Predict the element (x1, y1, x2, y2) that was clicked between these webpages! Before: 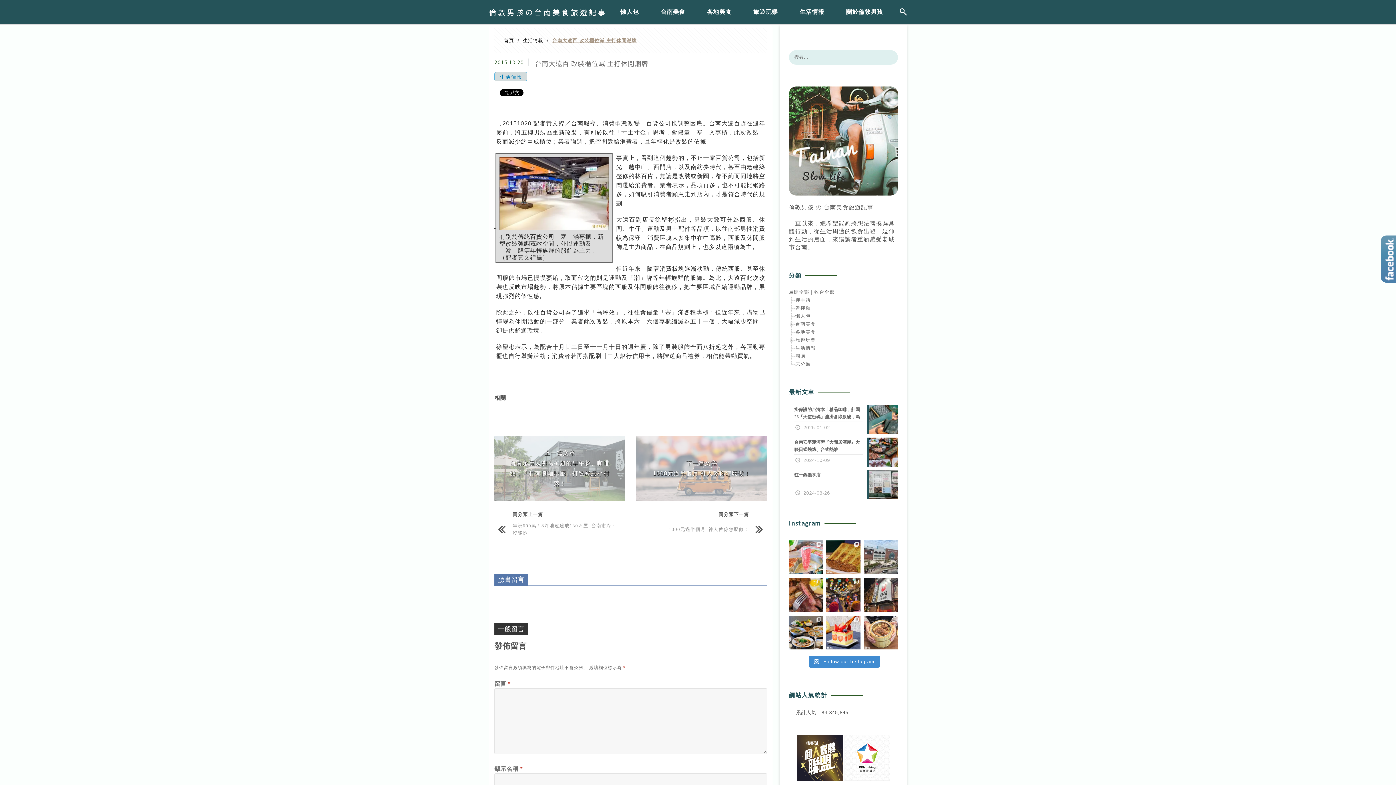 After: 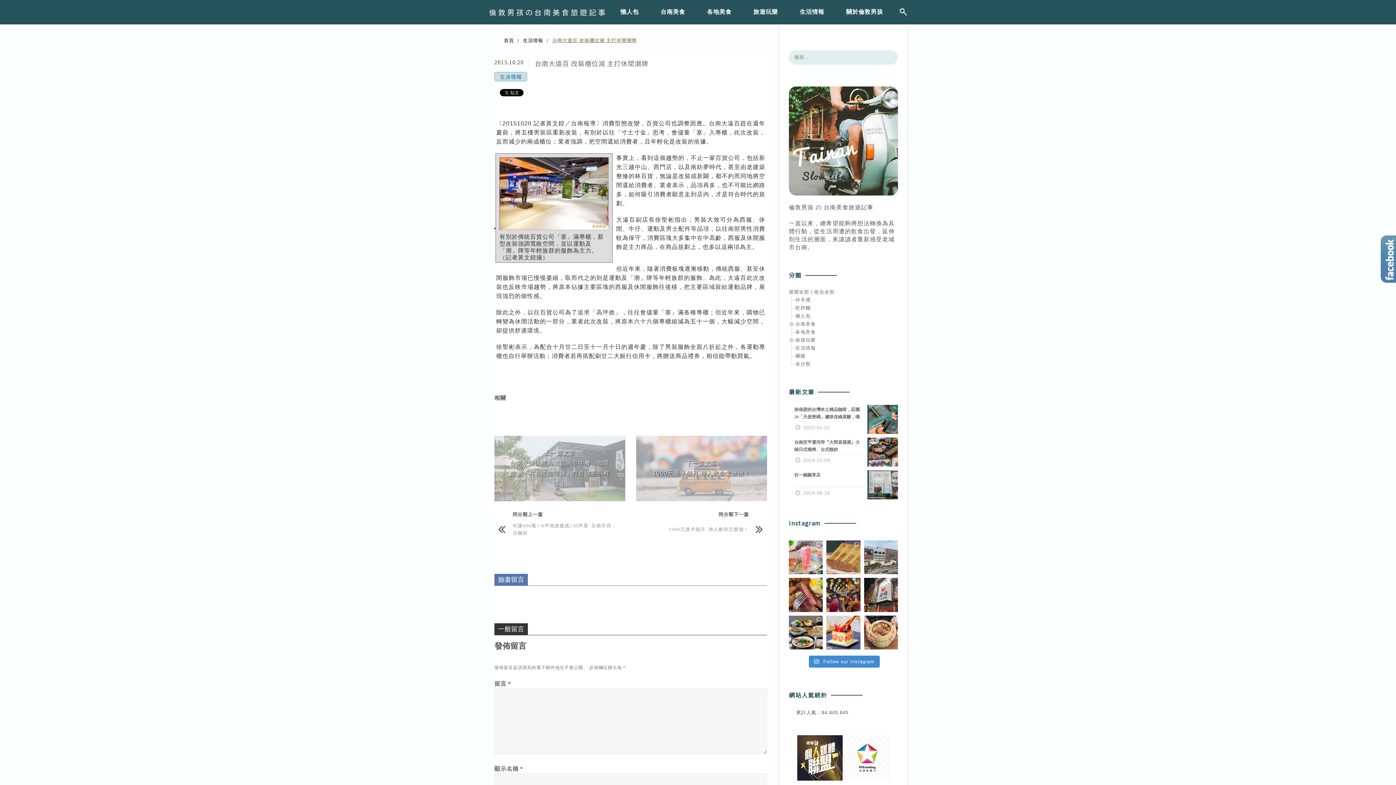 Action: bbox: (826, 540, 860, 574)